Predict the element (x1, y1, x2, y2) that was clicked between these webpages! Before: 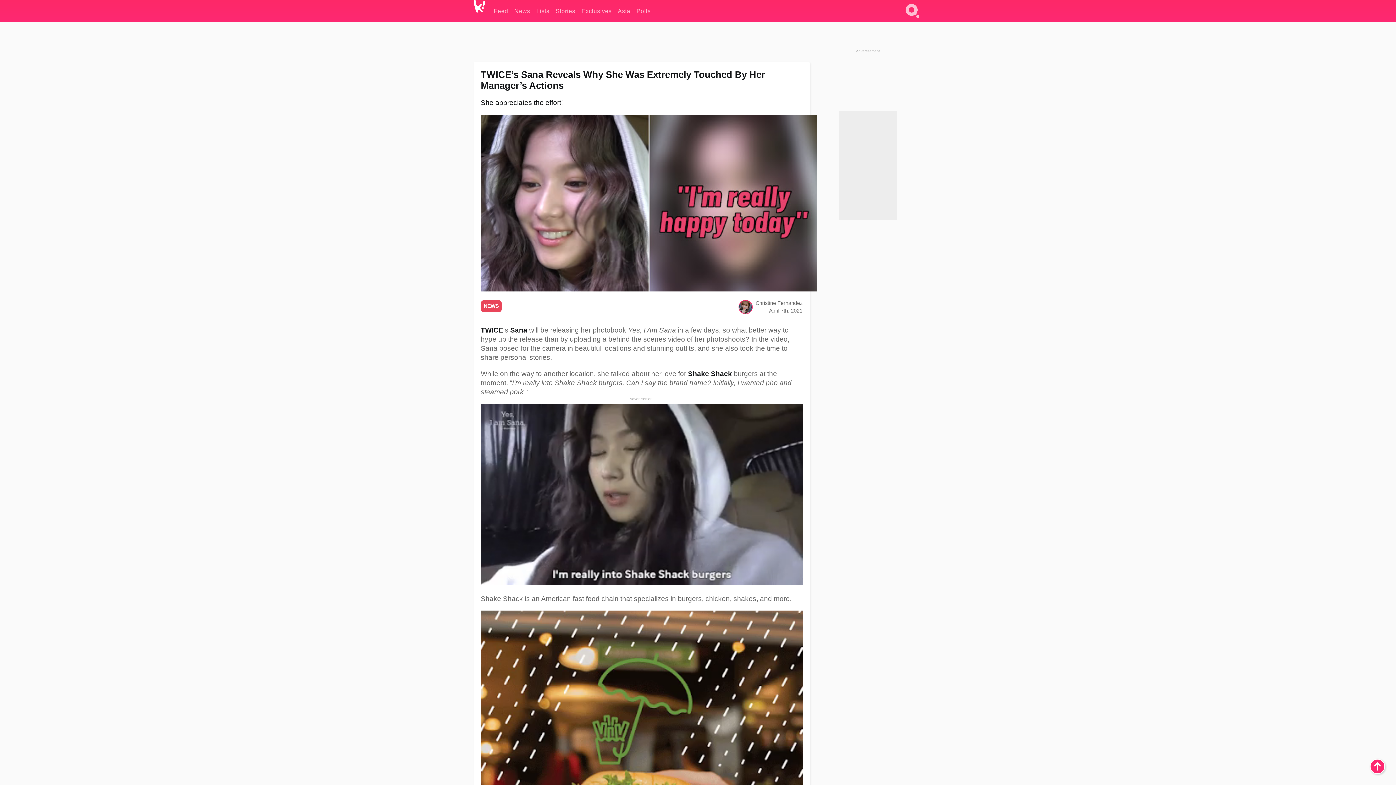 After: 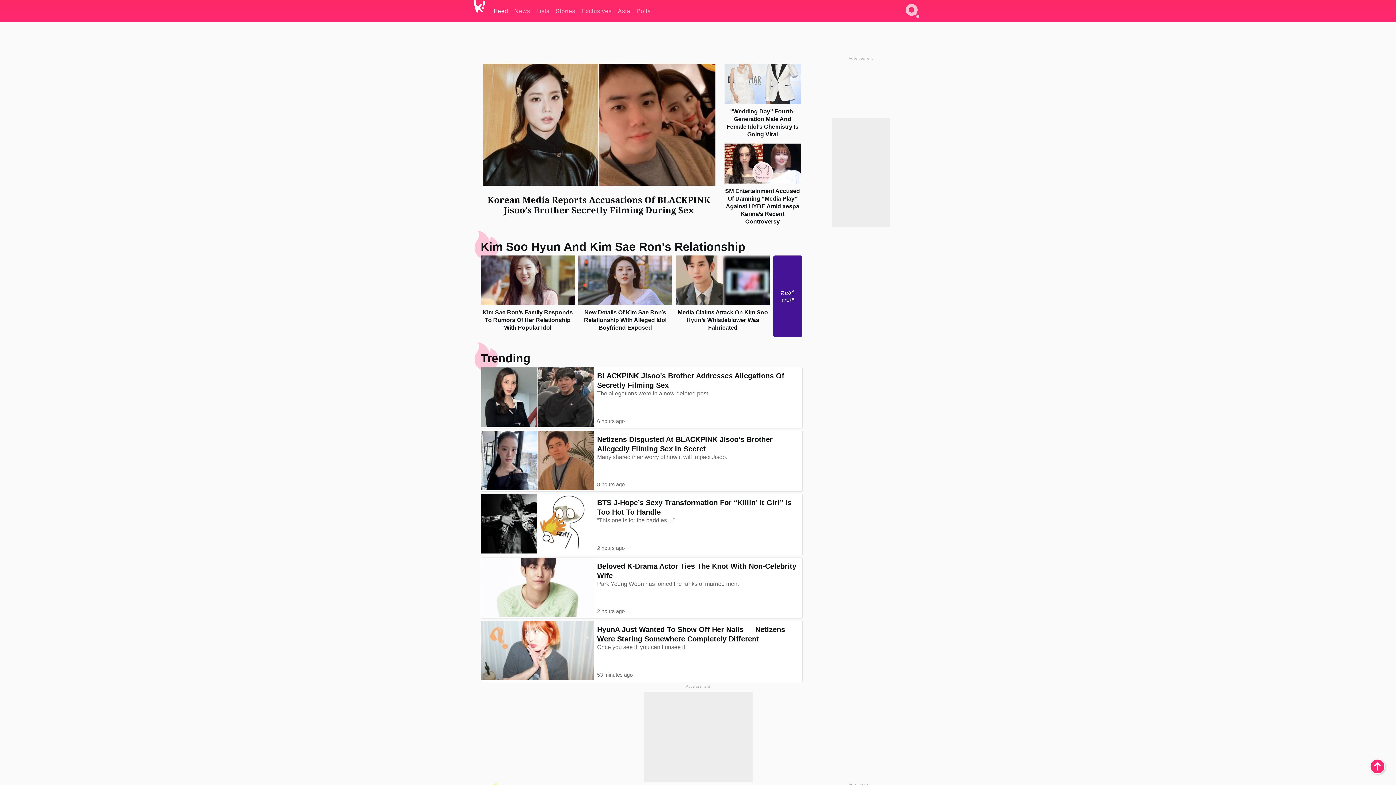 Action: label: Feed bbox: (494, 0, 508, 21)